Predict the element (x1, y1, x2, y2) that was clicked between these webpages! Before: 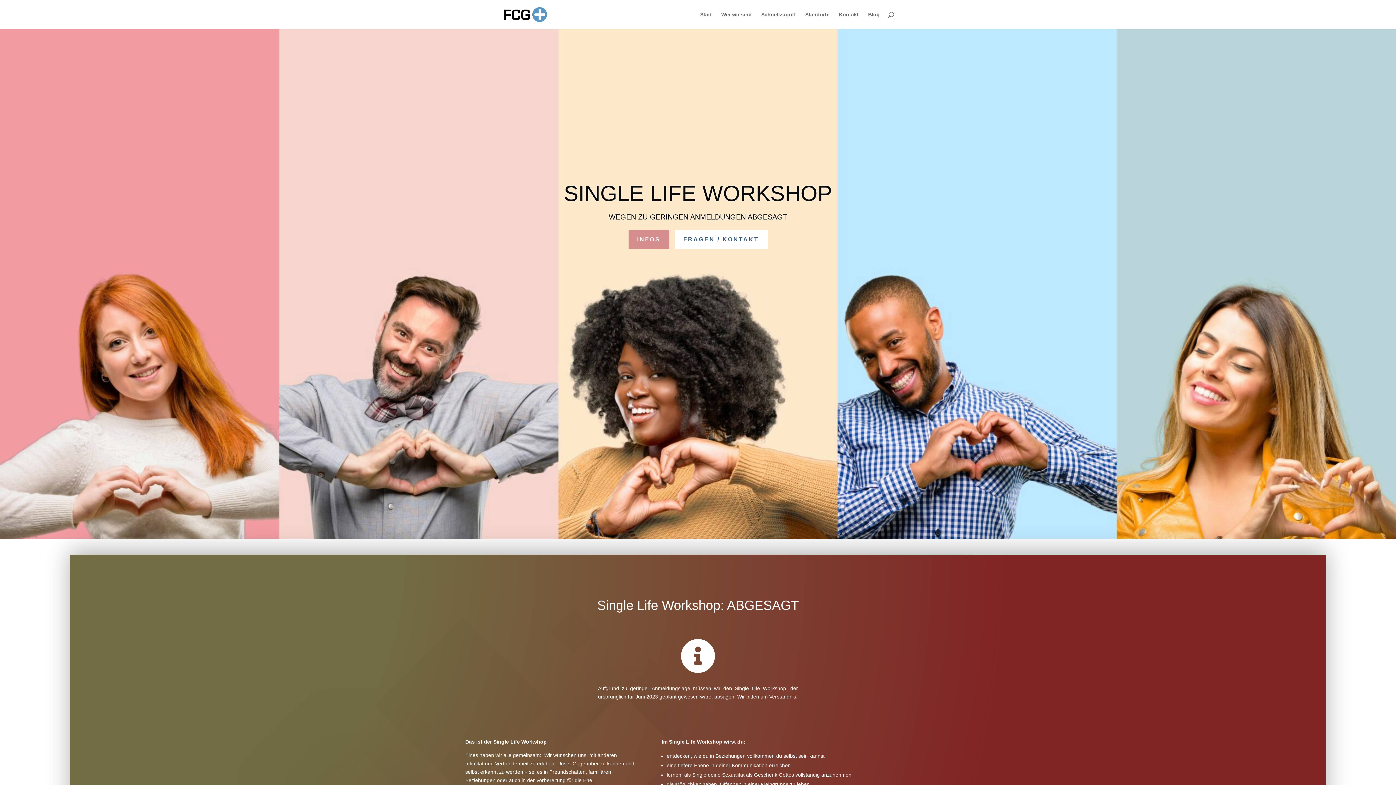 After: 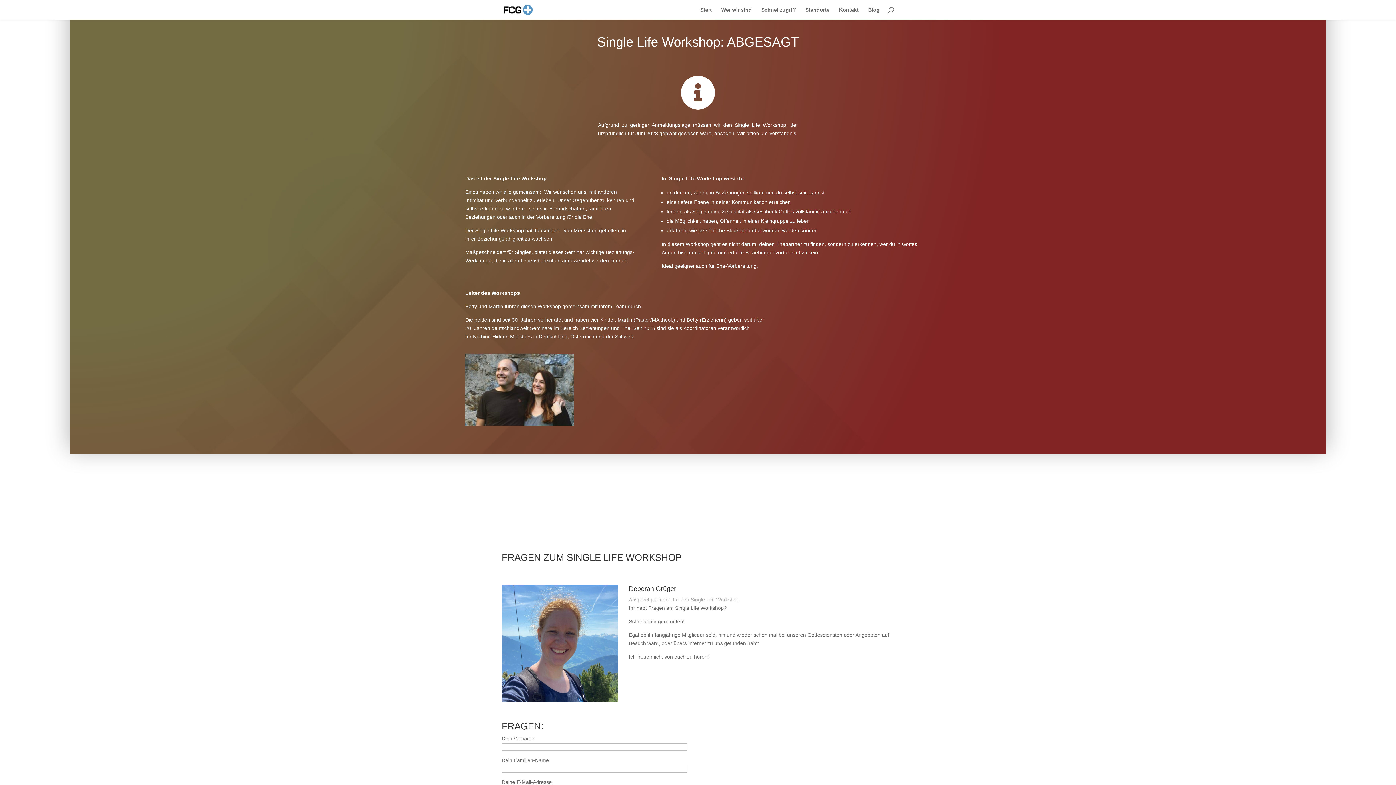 Action: label: INFOS bbox: (628, 229, 669, 248)